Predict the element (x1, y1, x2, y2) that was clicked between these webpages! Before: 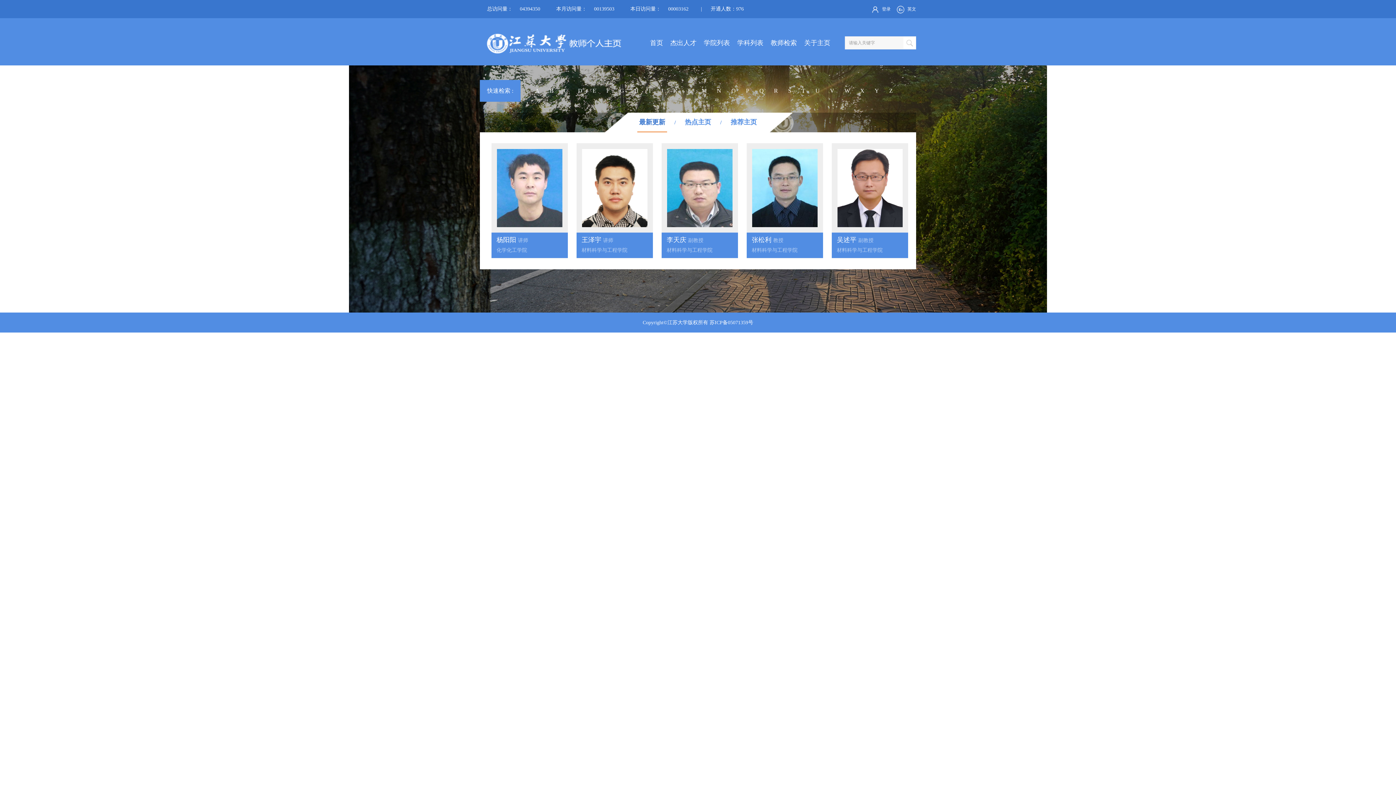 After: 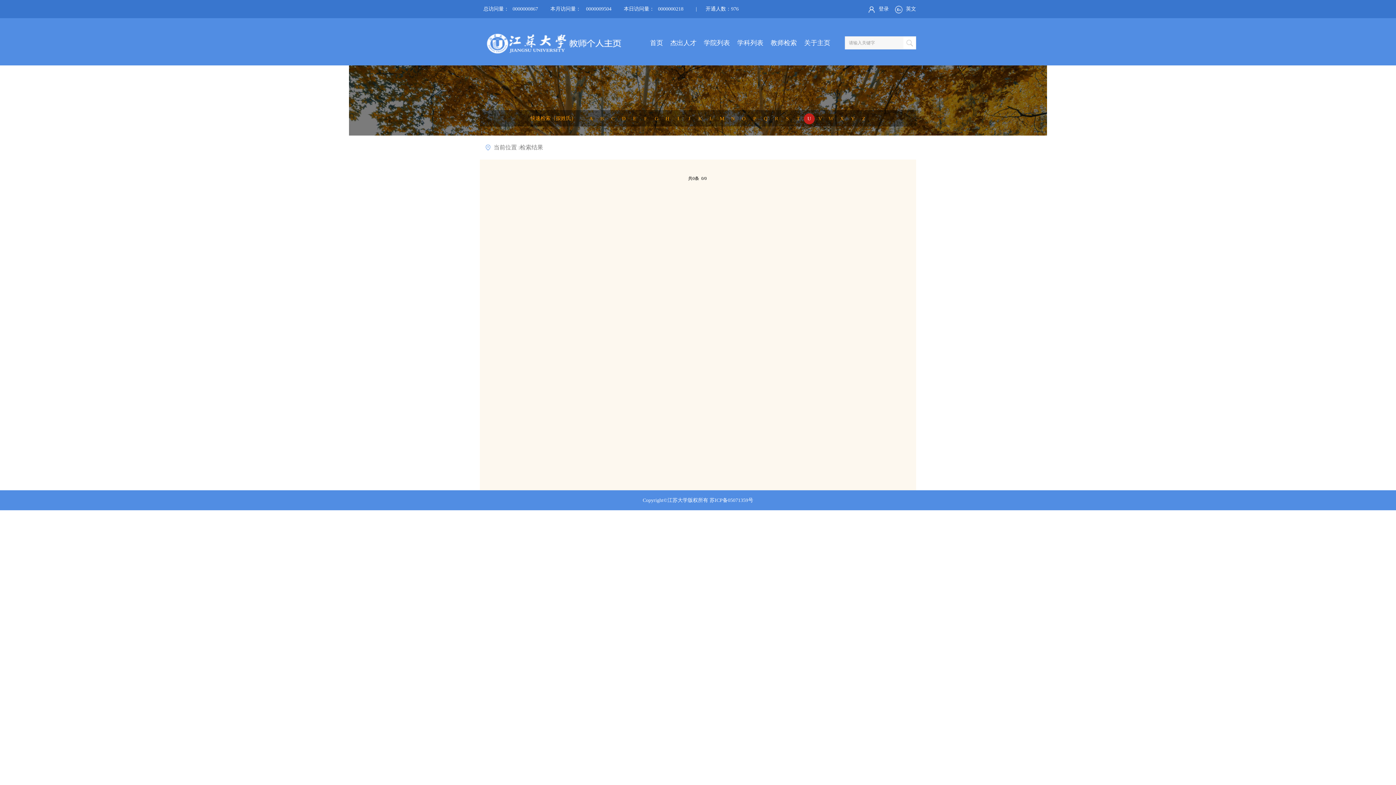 Action: bbox: (815, 87, 820, 93) label: U